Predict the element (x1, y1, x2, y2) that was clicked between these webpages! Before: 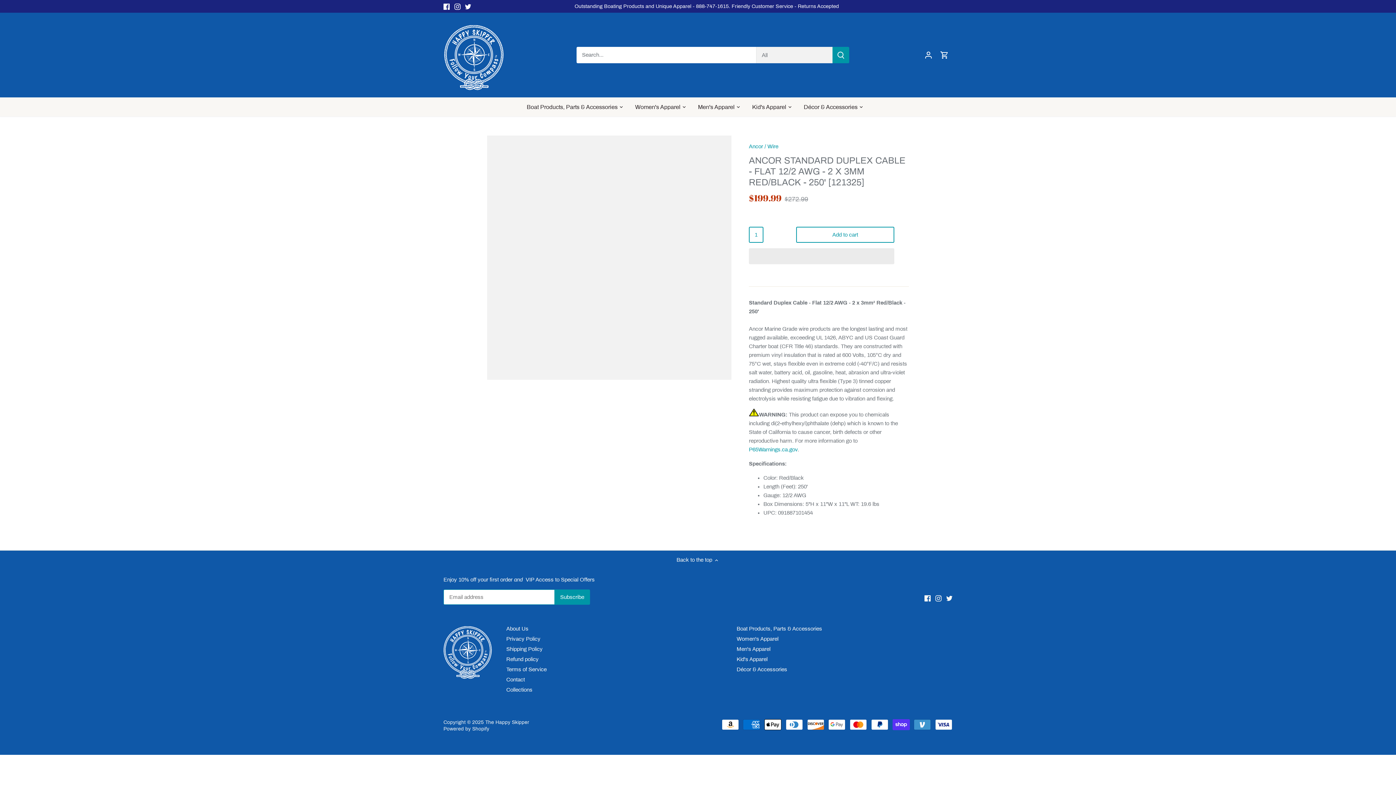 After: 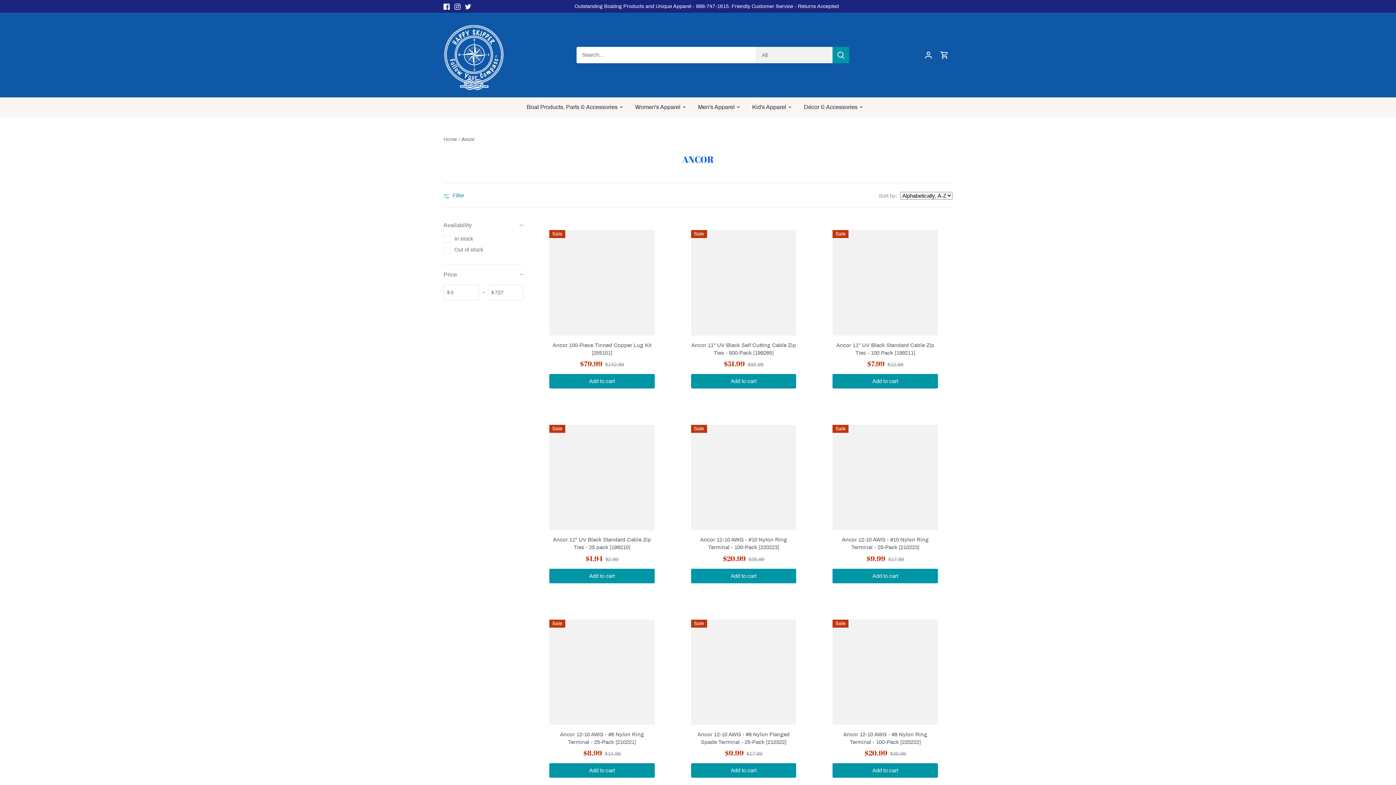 Action: bbox: (749, 143, 763, 149) label: Ancor